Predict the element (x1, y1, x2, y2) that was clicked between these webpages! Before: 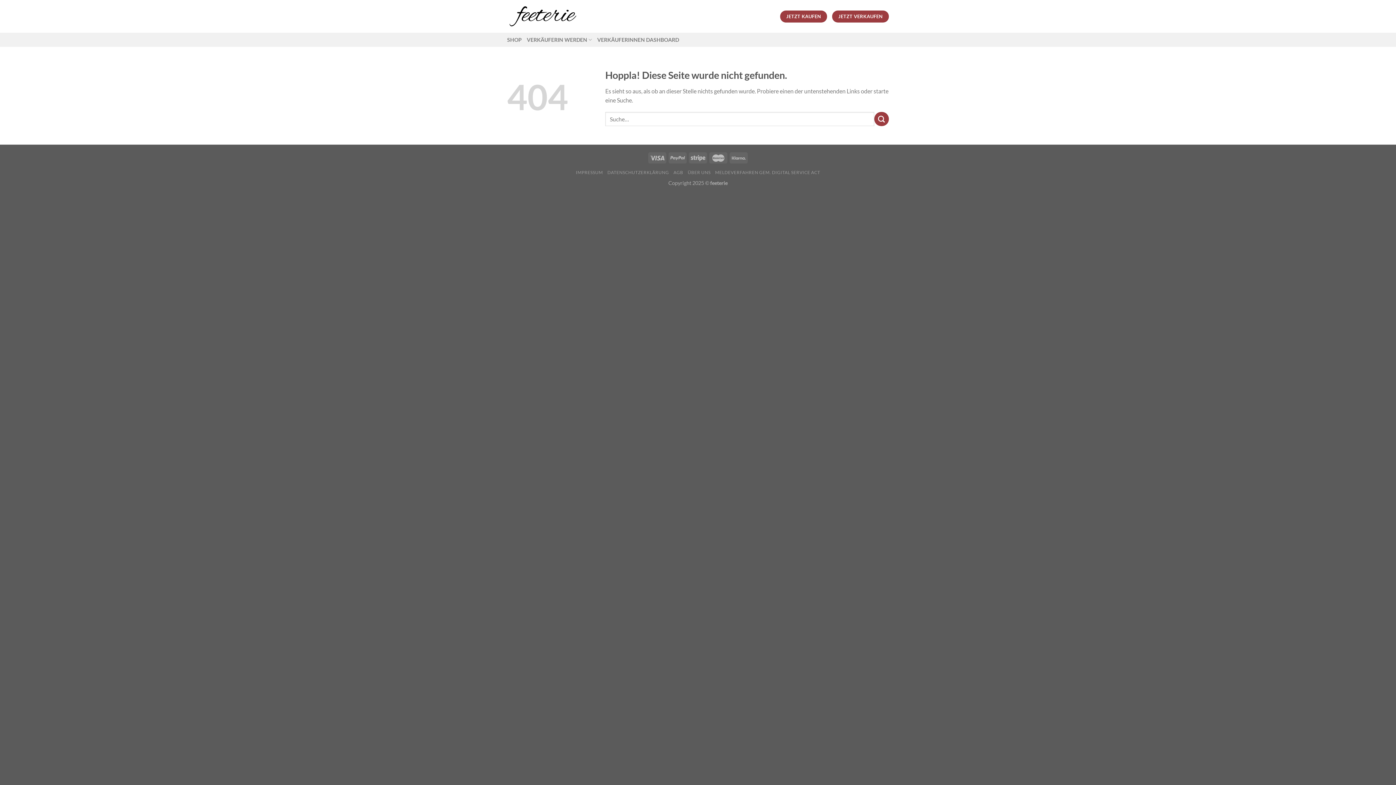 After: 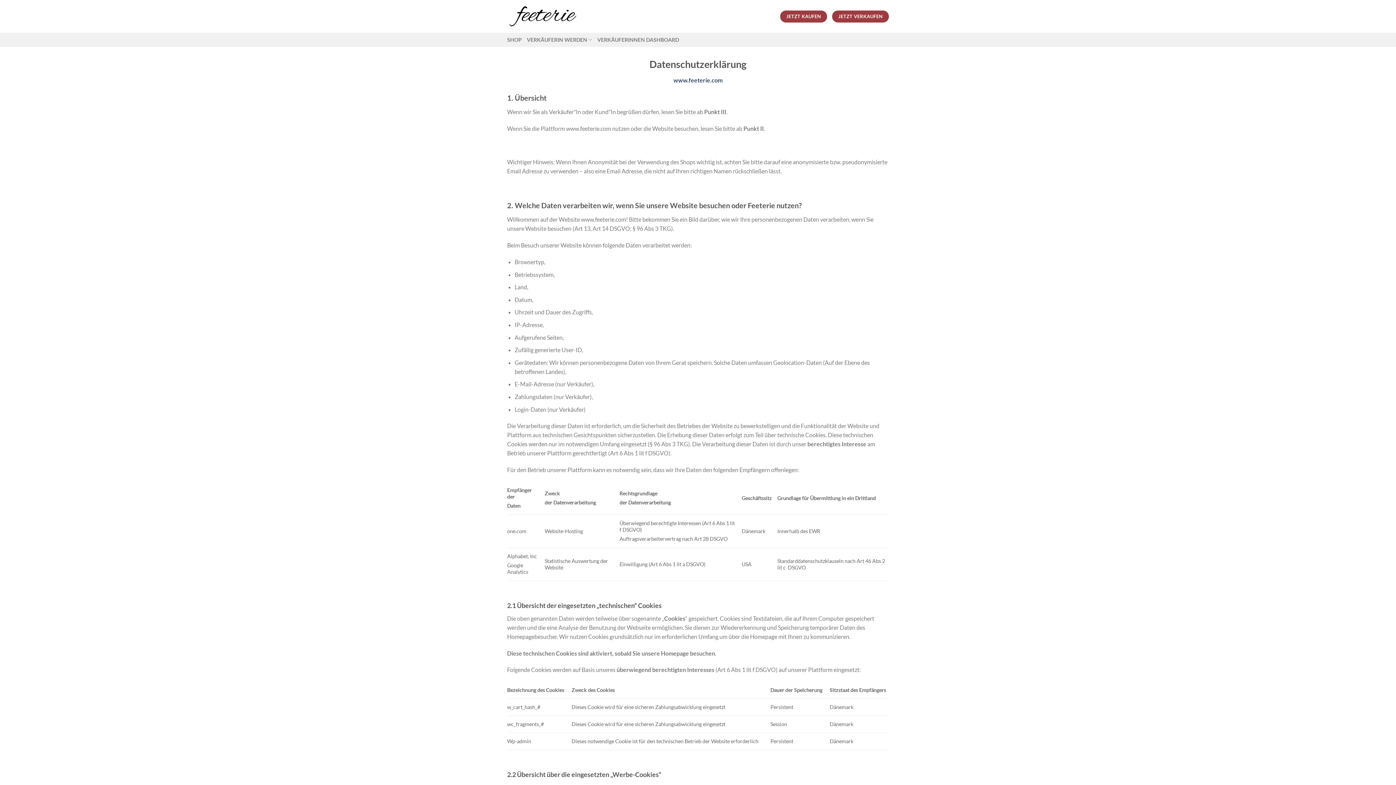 Action: label: DATENSCHUTZERKLÄRUNG bbox: (607, 169, 669, 175)